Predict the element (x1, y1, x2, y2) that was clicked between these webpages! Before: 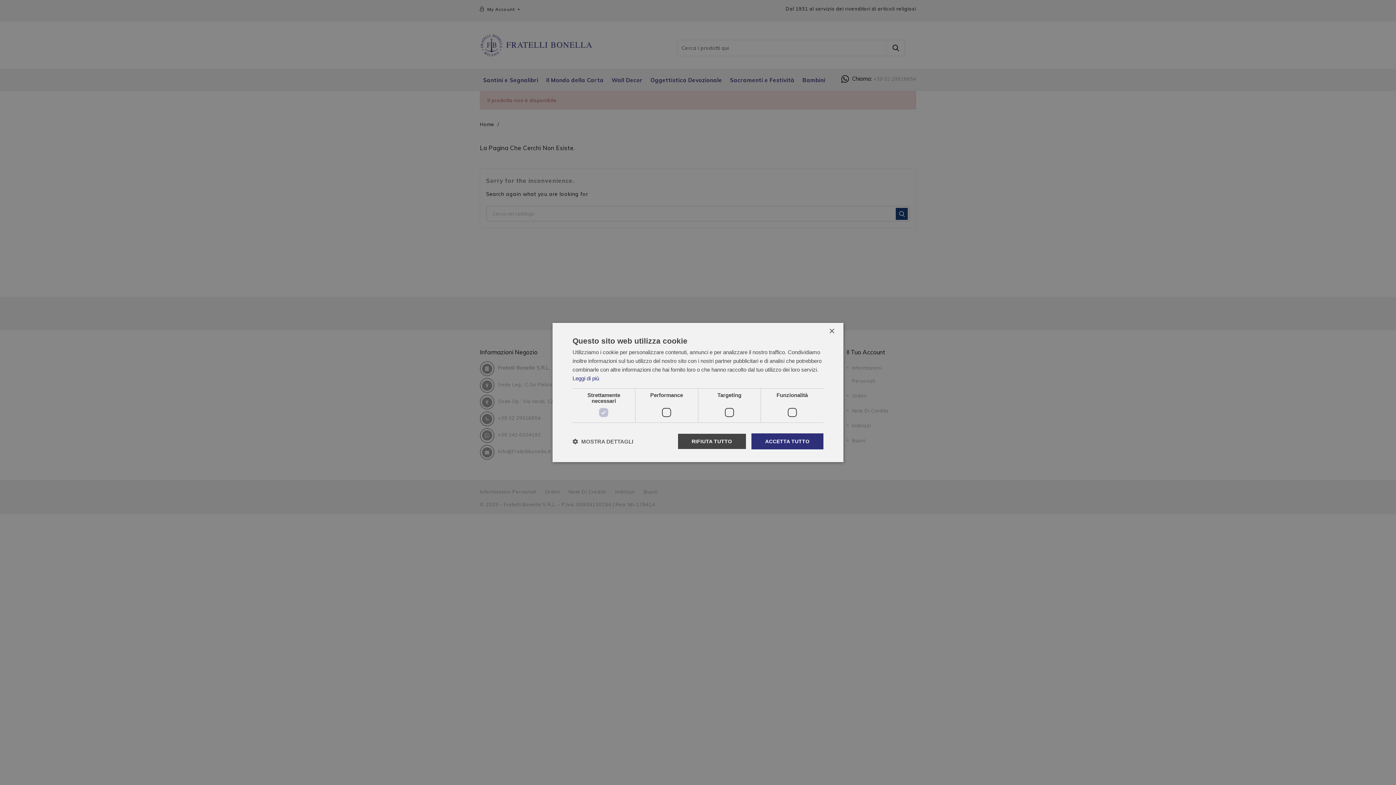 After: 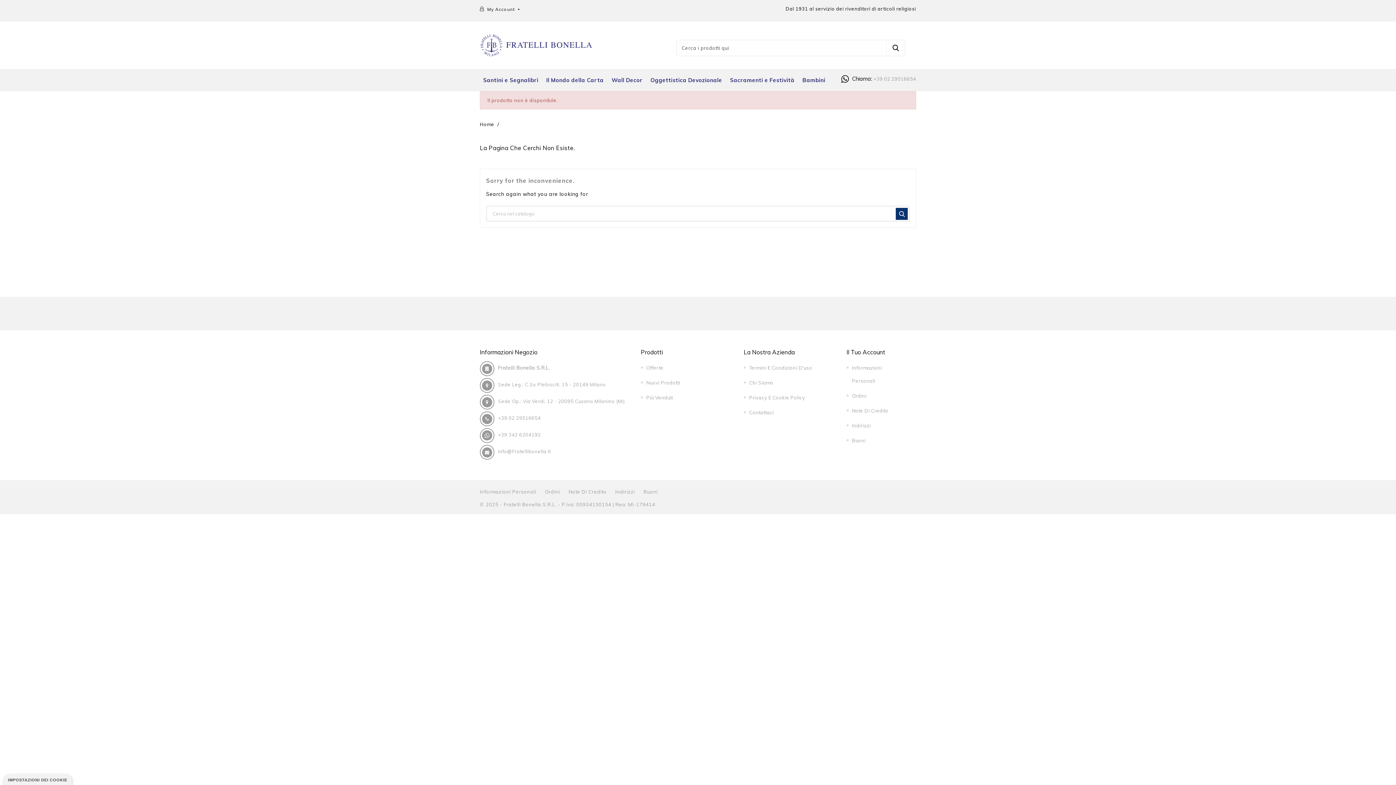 Action: label: Close bbox: (829, 328, 834, 334)